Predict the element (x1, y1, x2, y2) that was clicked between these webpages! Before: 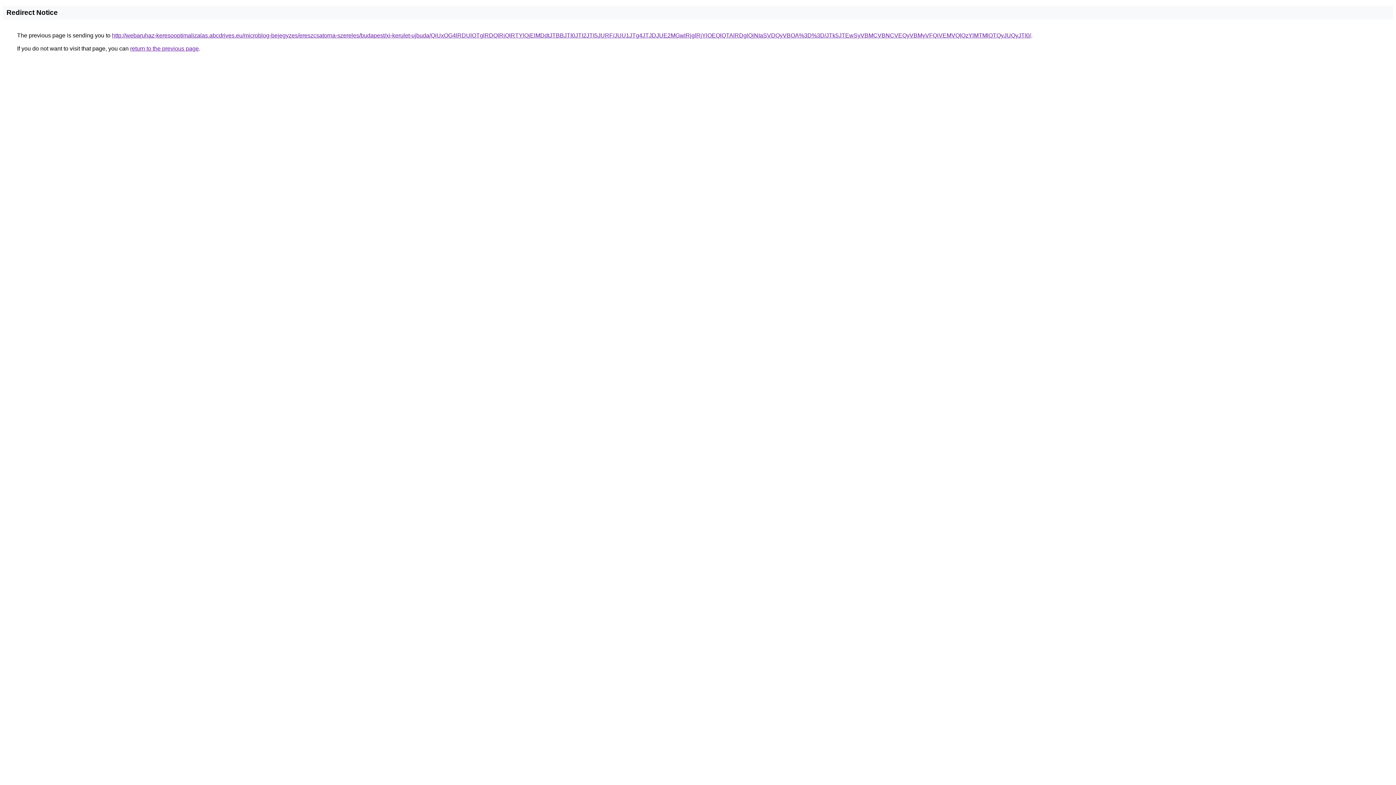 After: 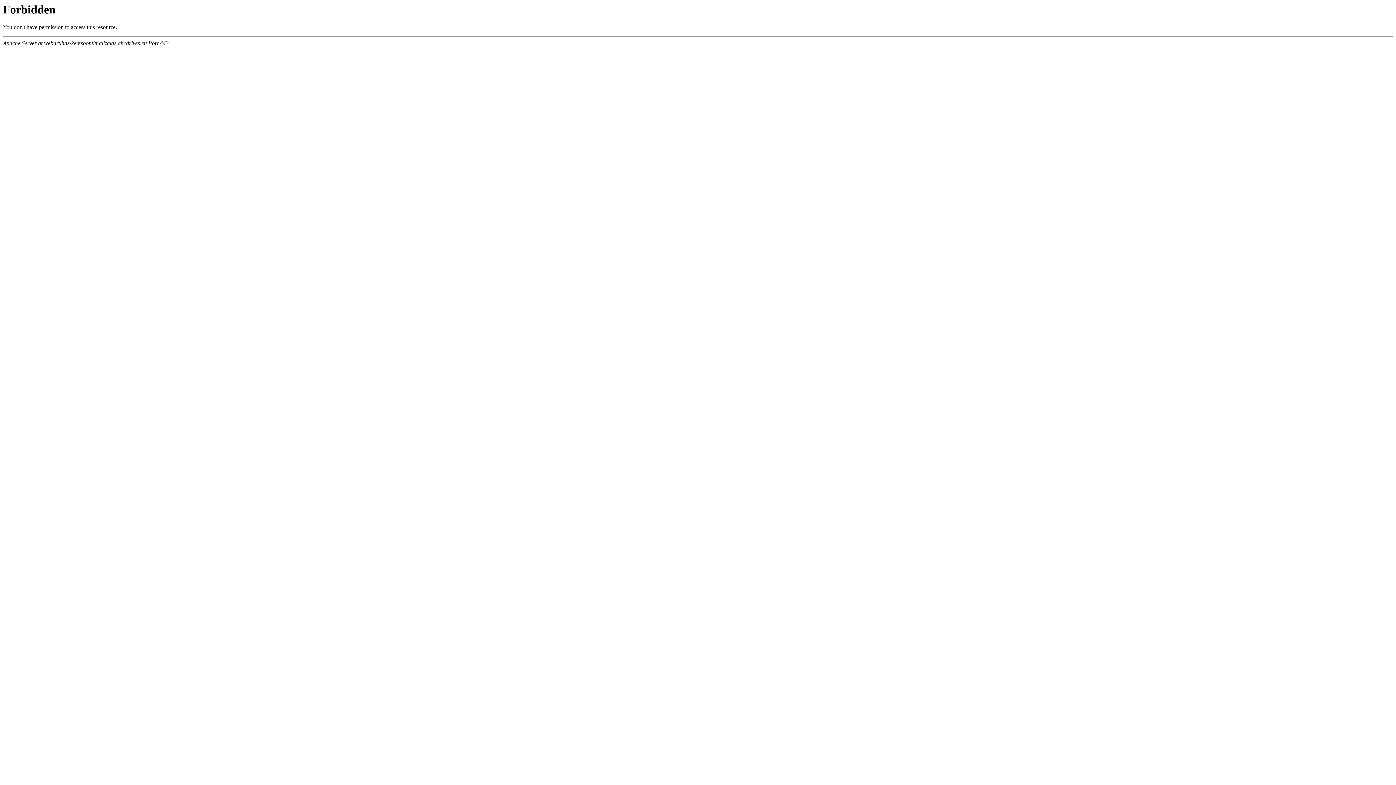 Action: bbox: (112, 32, 1031, 38) label: http://webaruhaz-keresooptimalizalas.abcdrives.eu/microblog-bejegyzes/ereszcsatorna-szereles/budapest/xi-kerulet-ujbuda/QiUxOG4lRDUlOTglRDQlRjQlRTYlQjElMDdtJTBBJTI0JTI2JTI5JURF/JUU1JTg4JTJDJUE2MGwlRjglRjYlOEQlQTAlRDglQjNIaSVDQyVBOA%3D%3D/JTk5JTEwSyVBMCVBNCVEQyVBMyVFQiVEMVQlQzYlMTMlOTQyJUQyJTI0/